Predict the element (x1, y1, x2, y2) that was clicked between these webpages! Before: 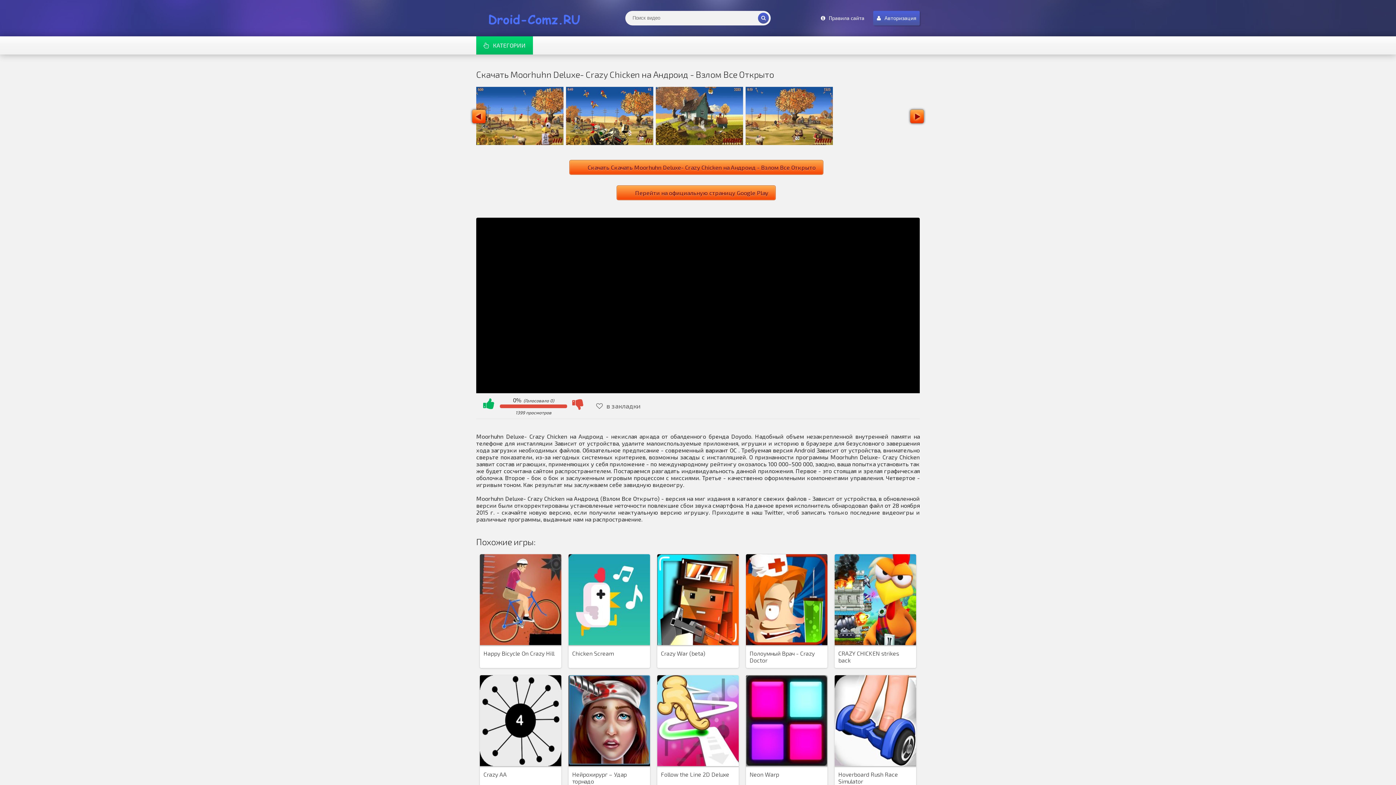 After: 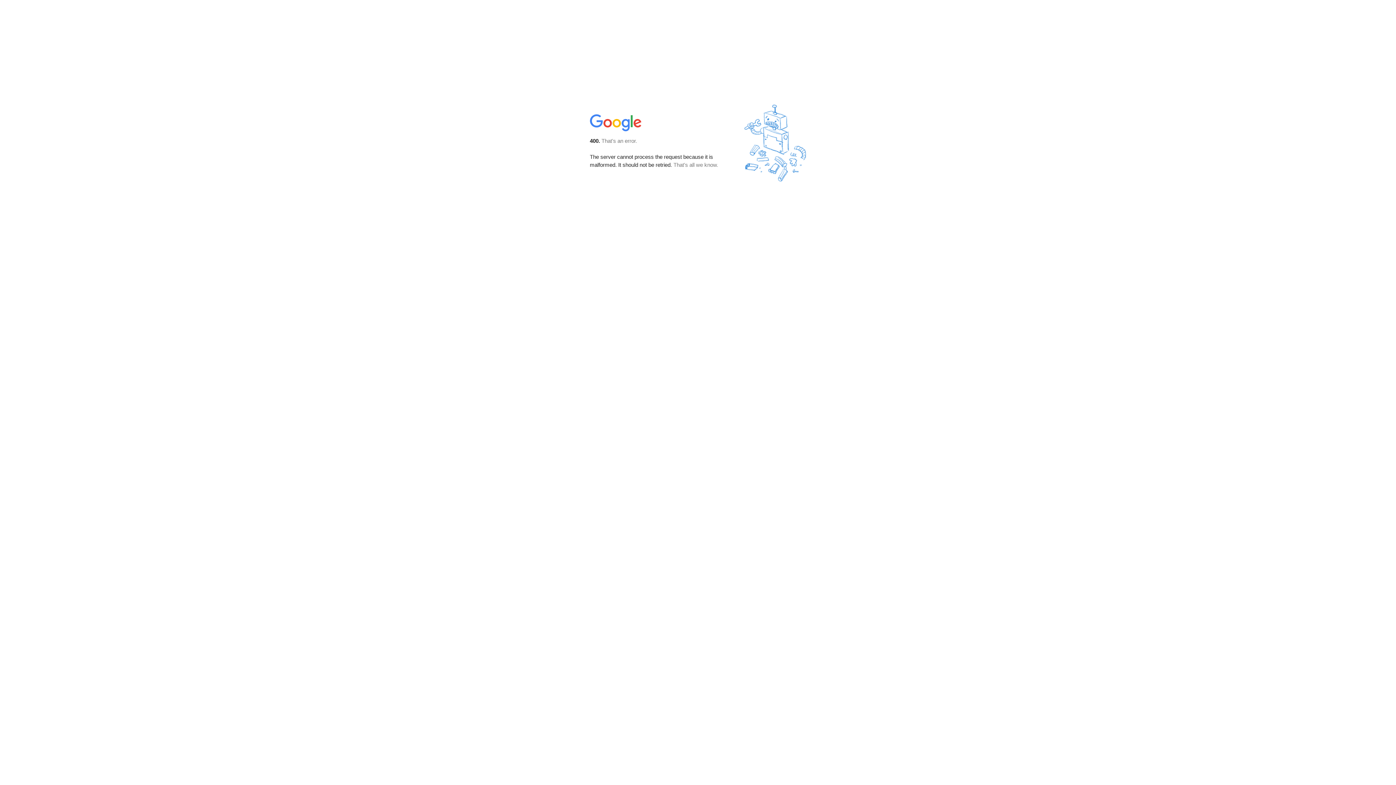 Action: bbox: (569, 159, 823, 174) label: Скачать Скачать Moorhuhn Deluxe- Crazy Chicken на Андроид - Взлом Все Открыто